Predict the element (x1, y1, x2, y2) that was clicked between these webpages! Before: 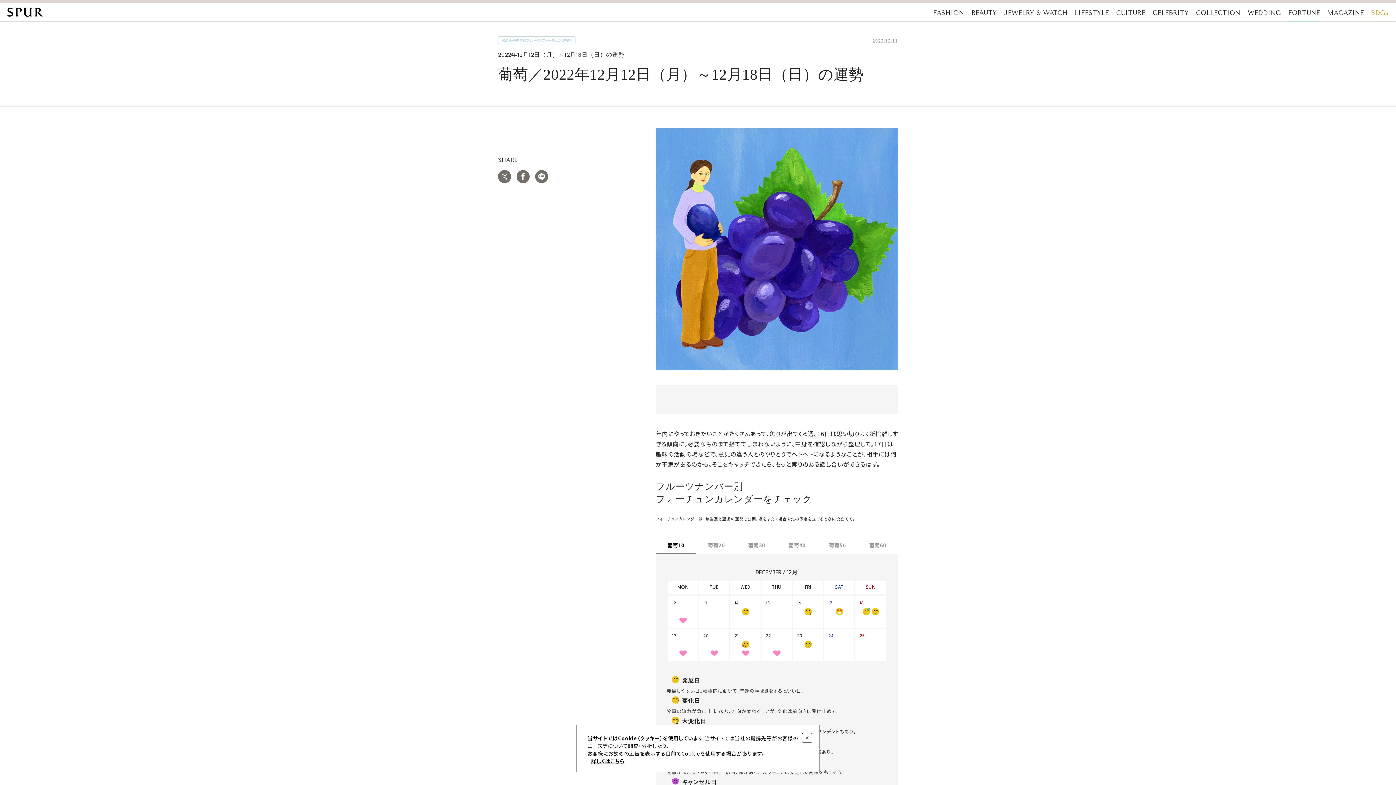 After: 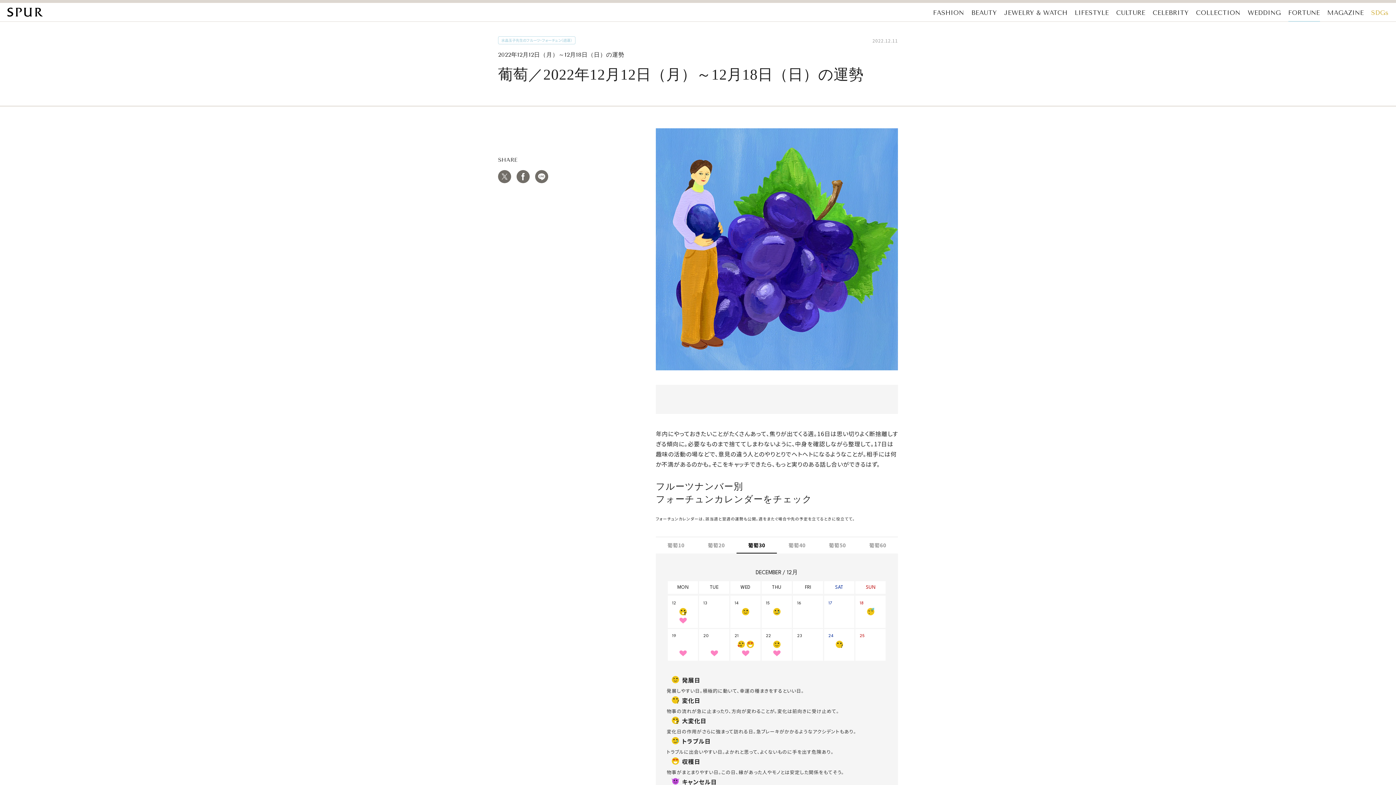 Action: bbox: (736, 537, 777, 553) label: 葡萄30